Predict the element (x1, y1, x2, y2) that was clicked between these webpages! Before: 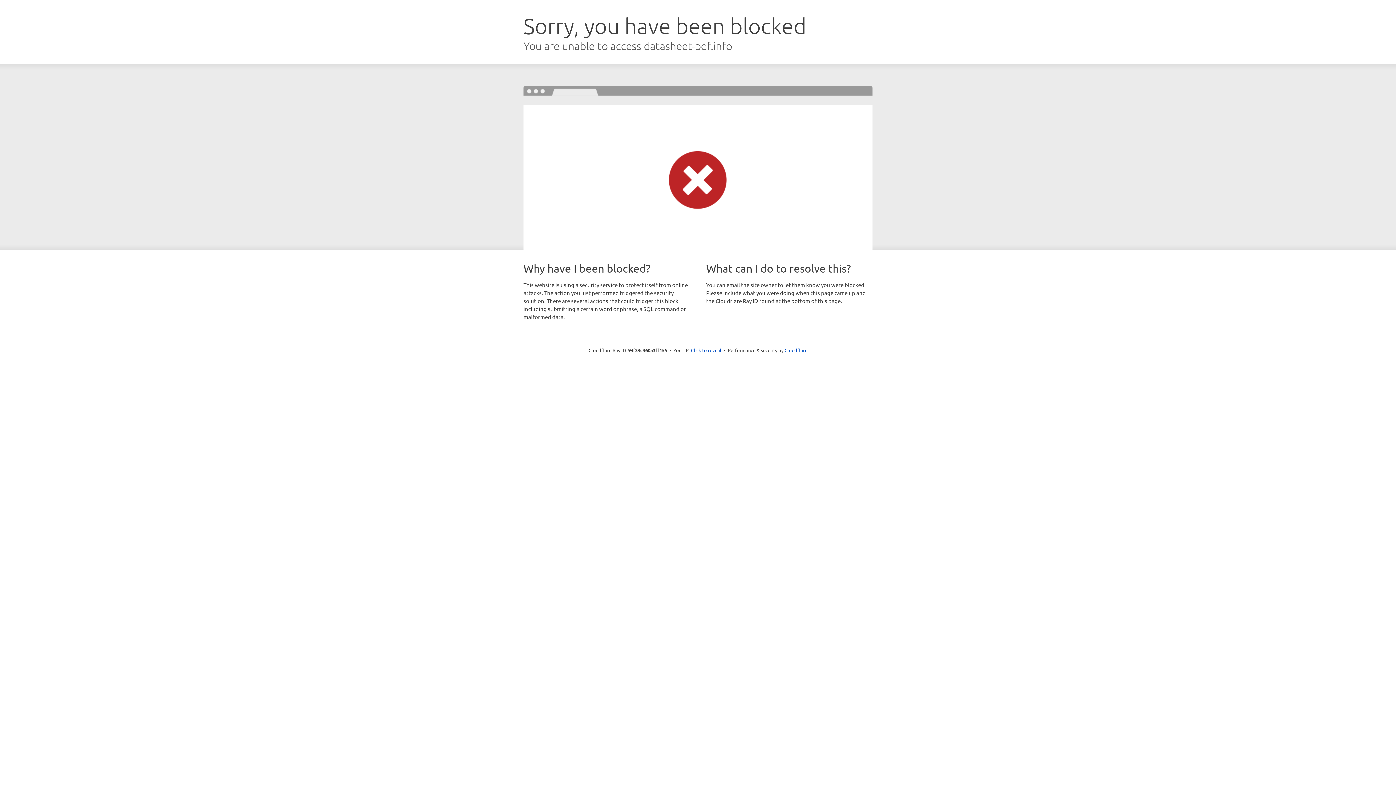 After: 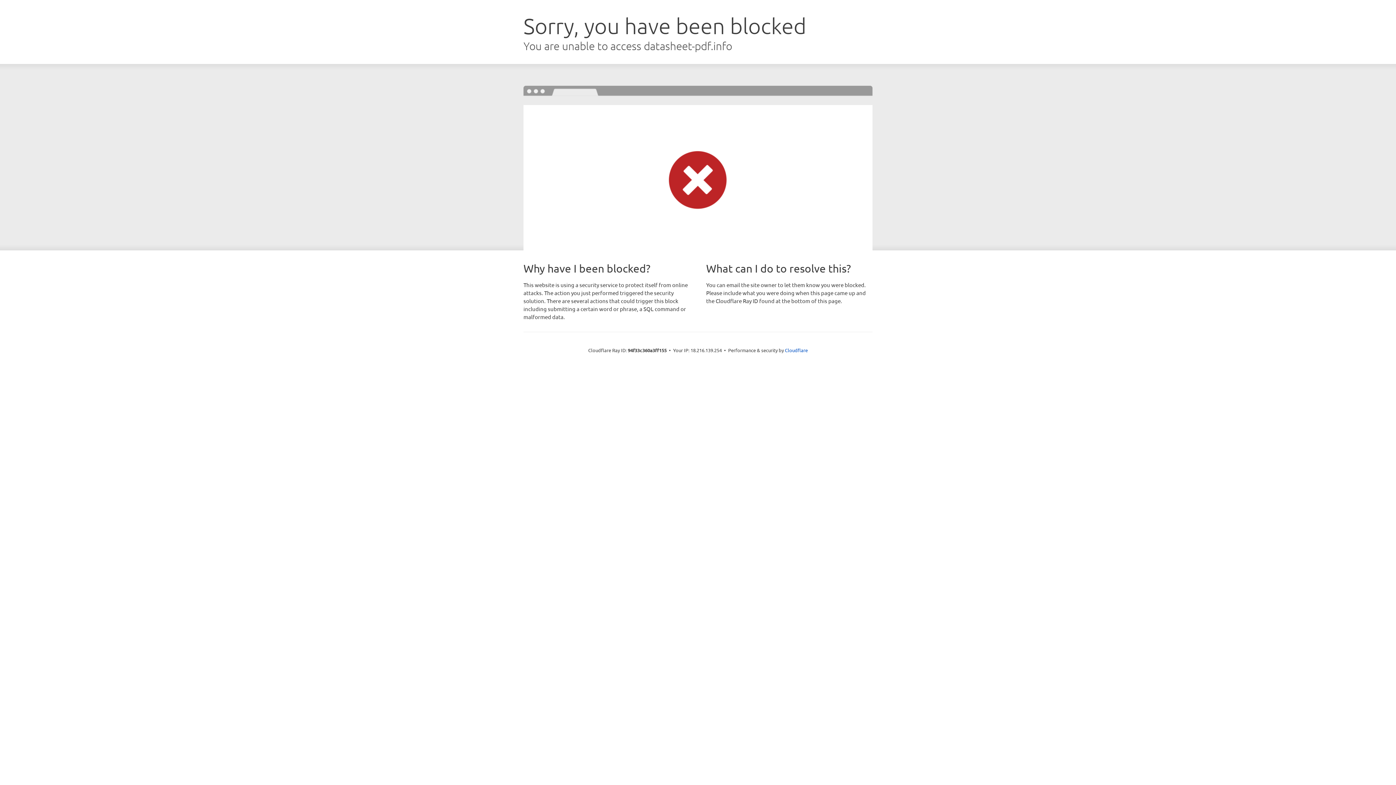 Action: bbox: (691, 346, 721, 353) label: Click to reveal